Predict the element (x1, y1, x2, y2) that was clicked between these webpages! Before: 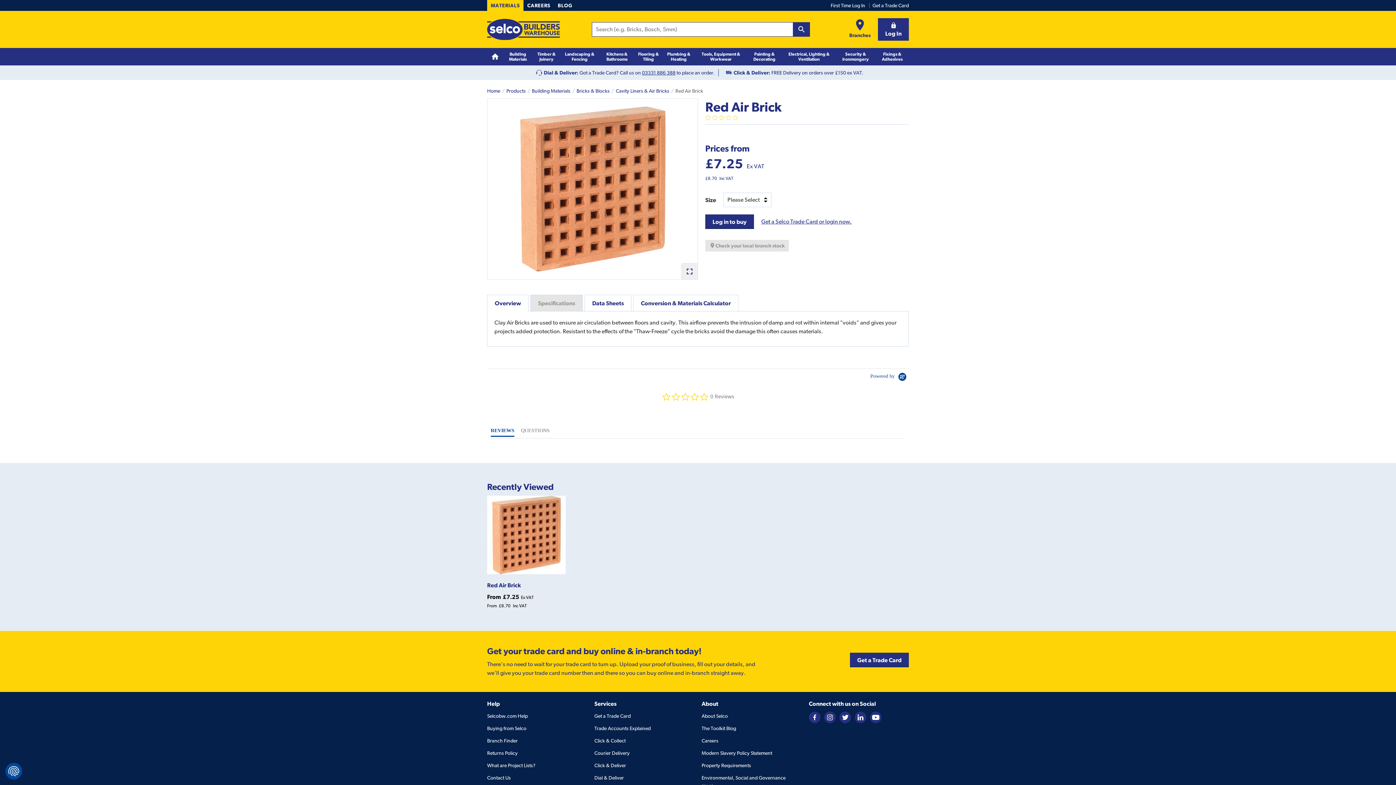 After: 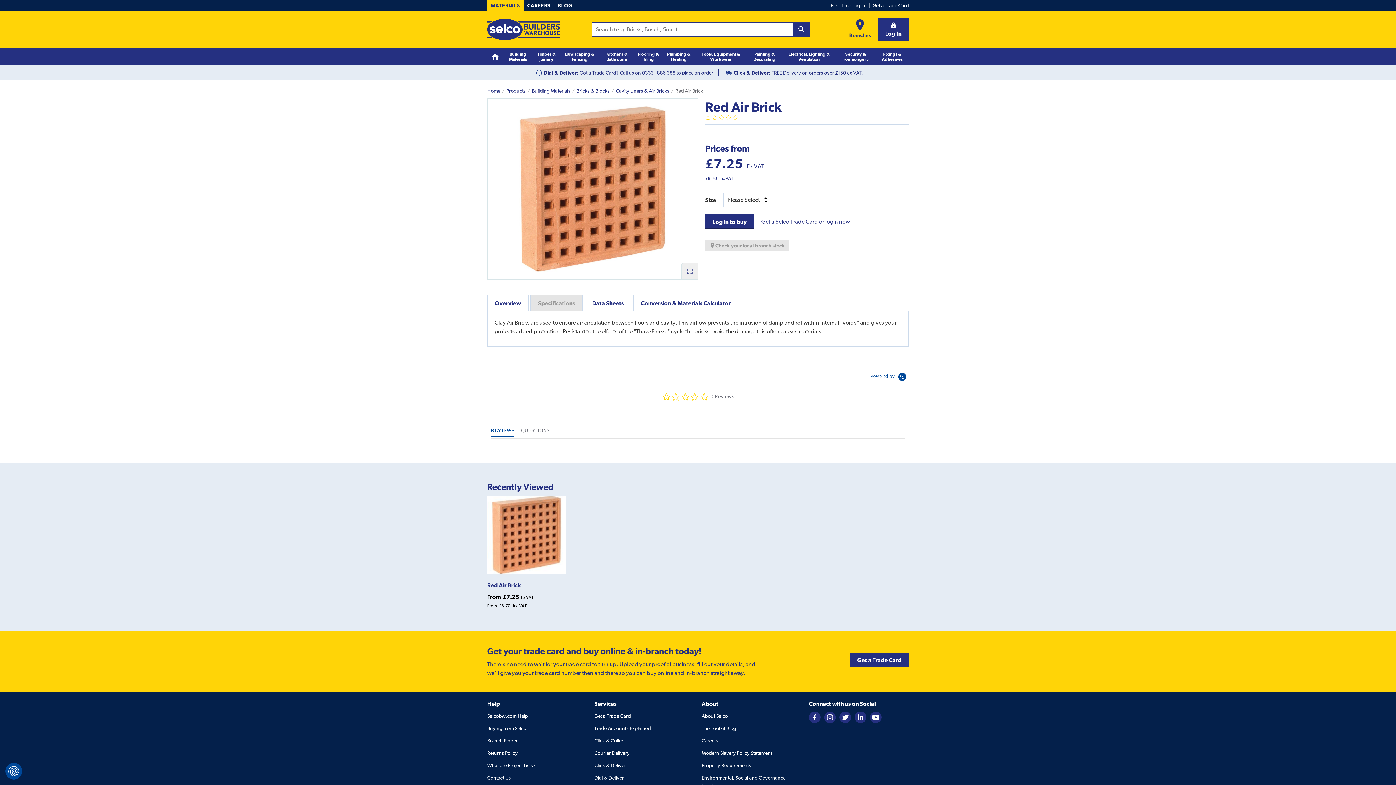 Action: bbox: (487, 294, 528, 311) label: Overview